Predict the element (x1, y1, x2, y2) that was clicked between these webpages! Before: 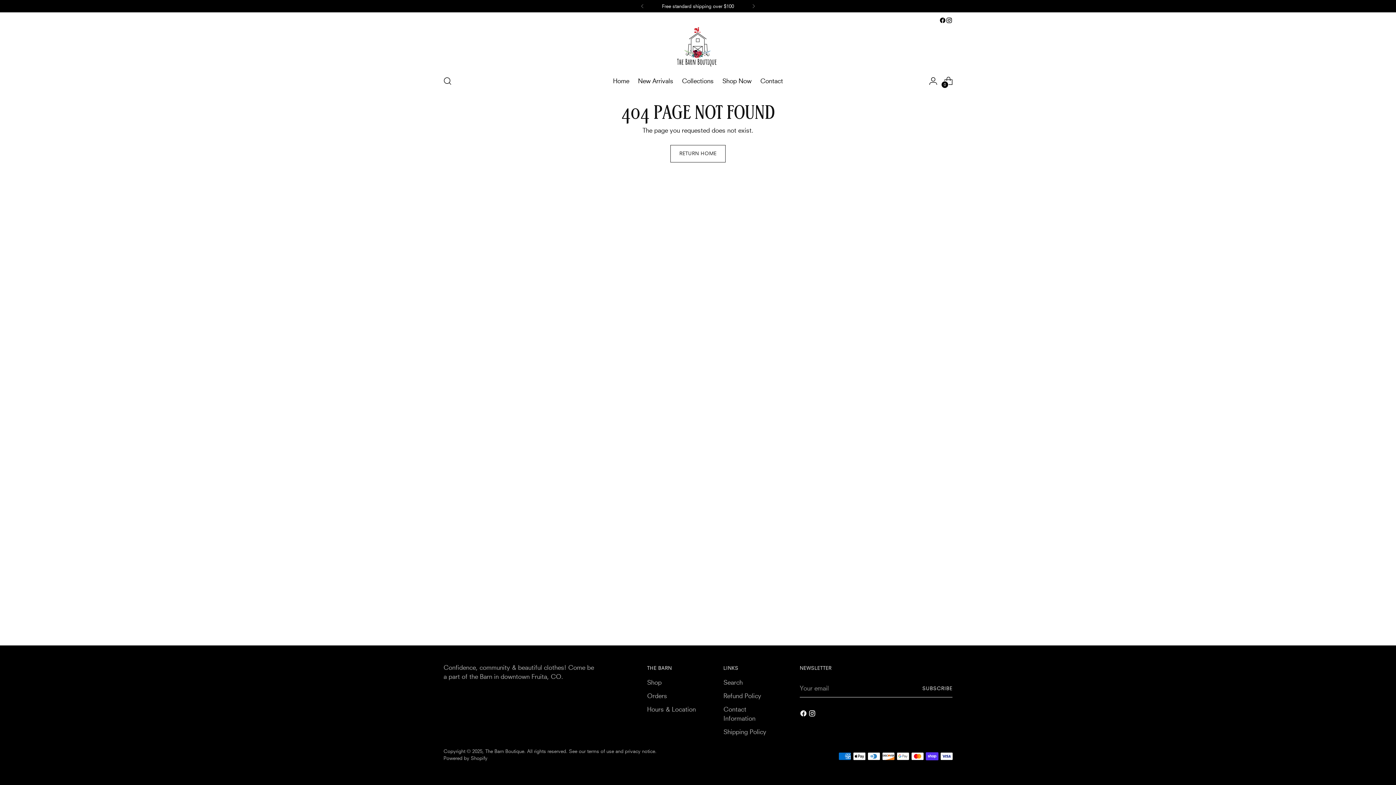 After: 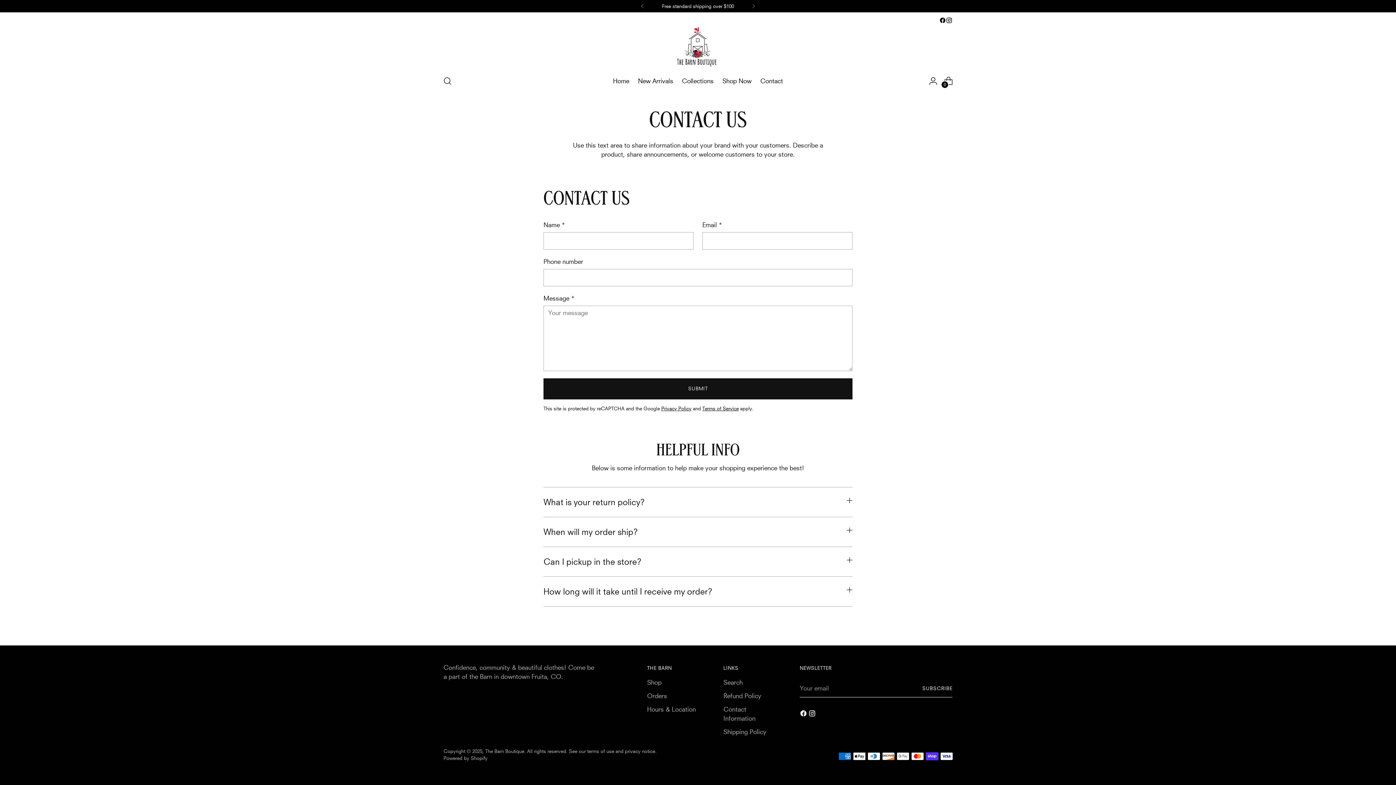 Action: bbox: (760, 72, 783, 88) label: Contact